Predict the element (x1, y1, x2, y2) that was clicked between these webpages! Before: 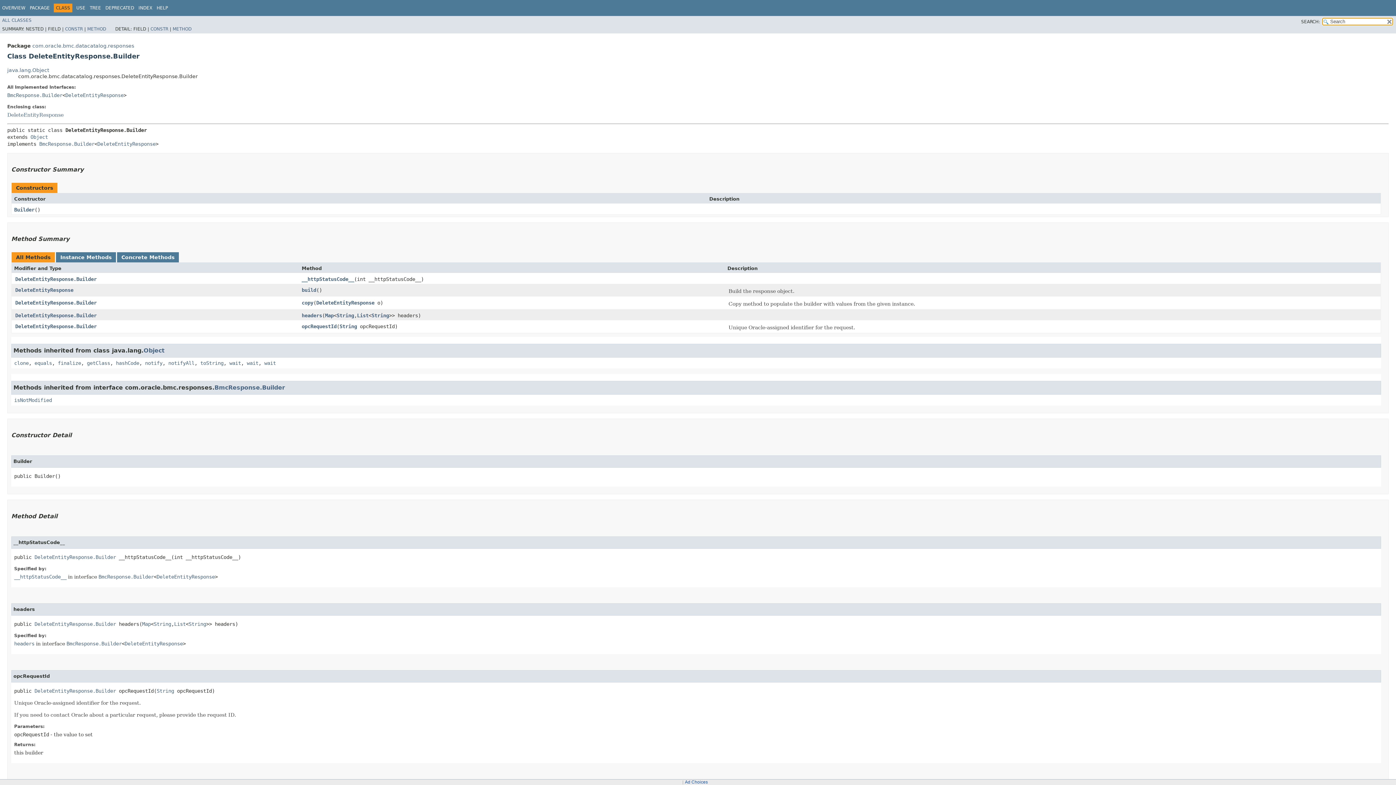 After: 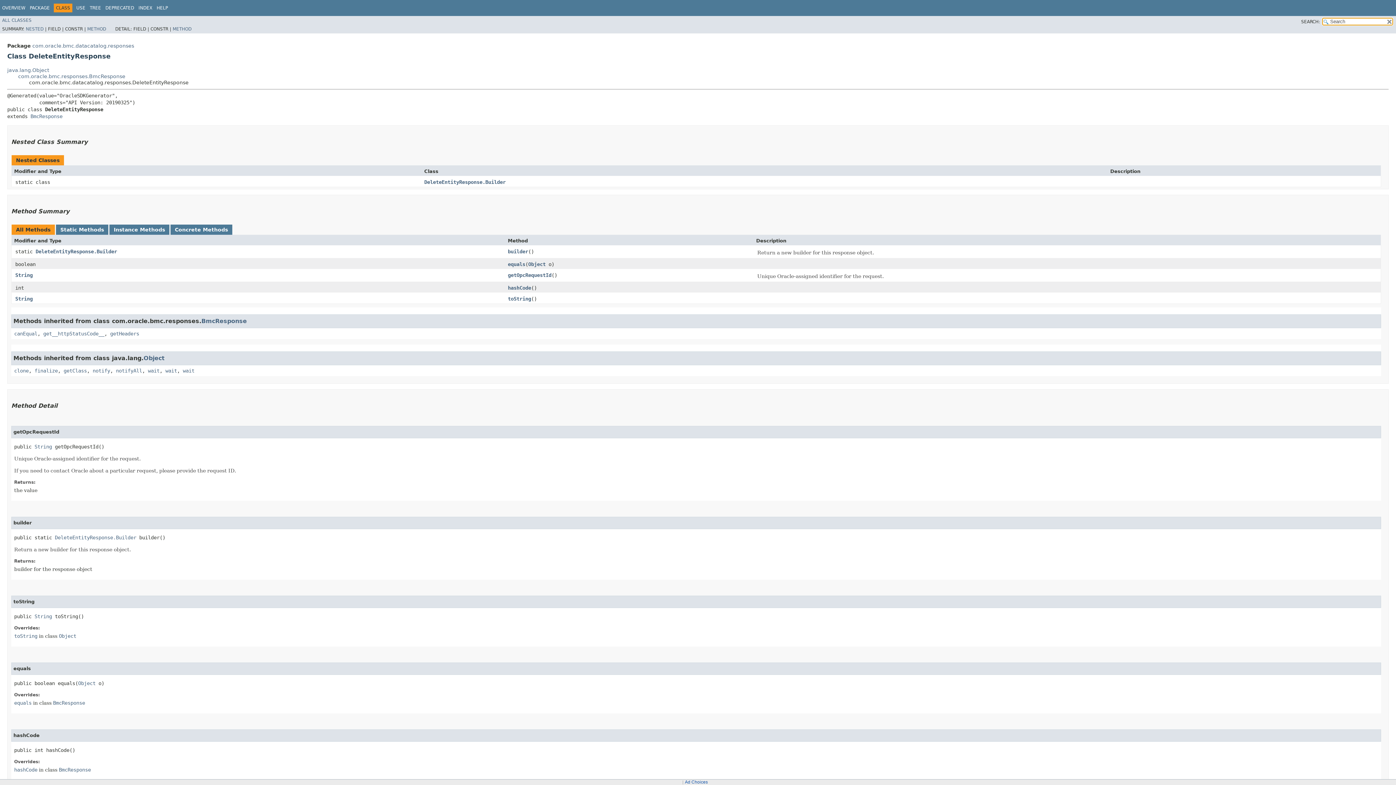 Action: label: DeleteEntityResponse bbox: (156, 574, 214, 579)